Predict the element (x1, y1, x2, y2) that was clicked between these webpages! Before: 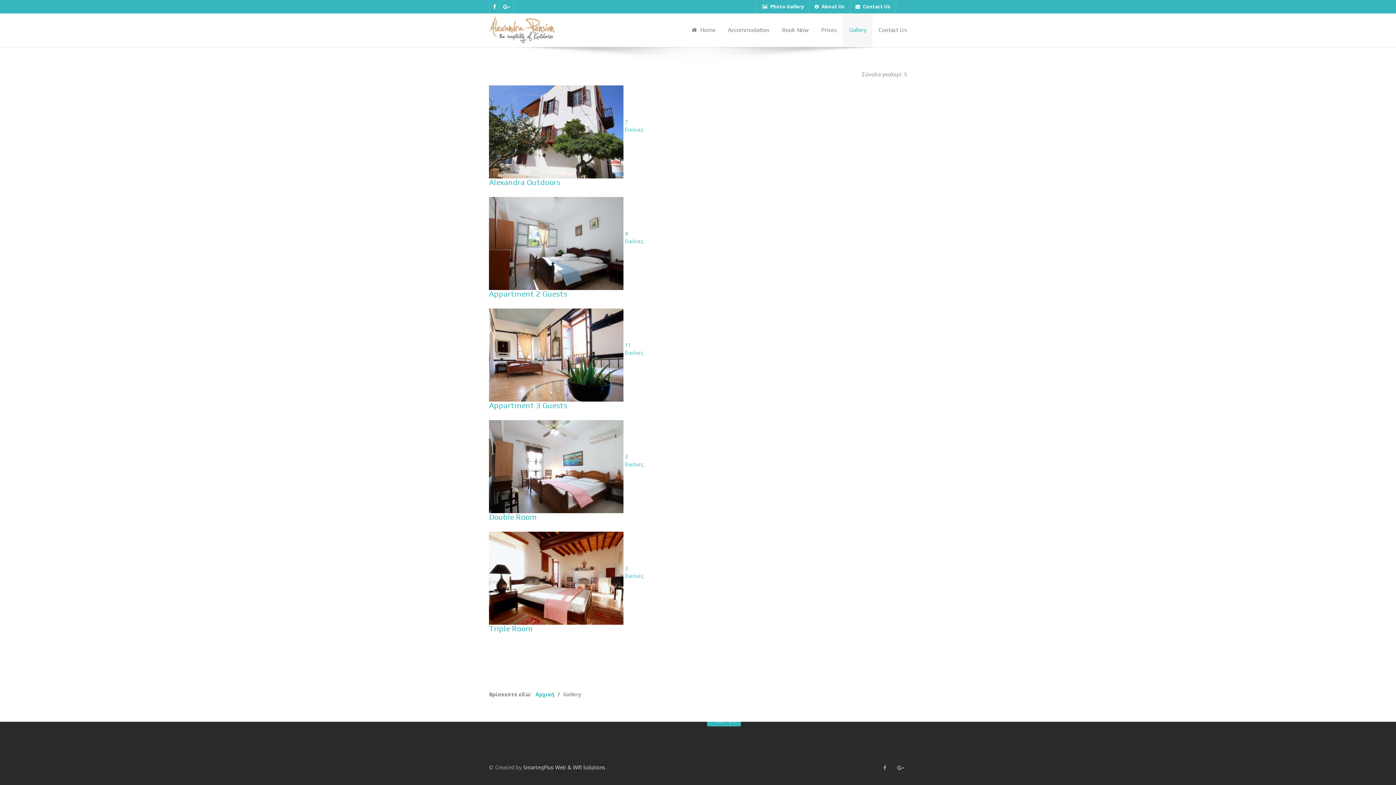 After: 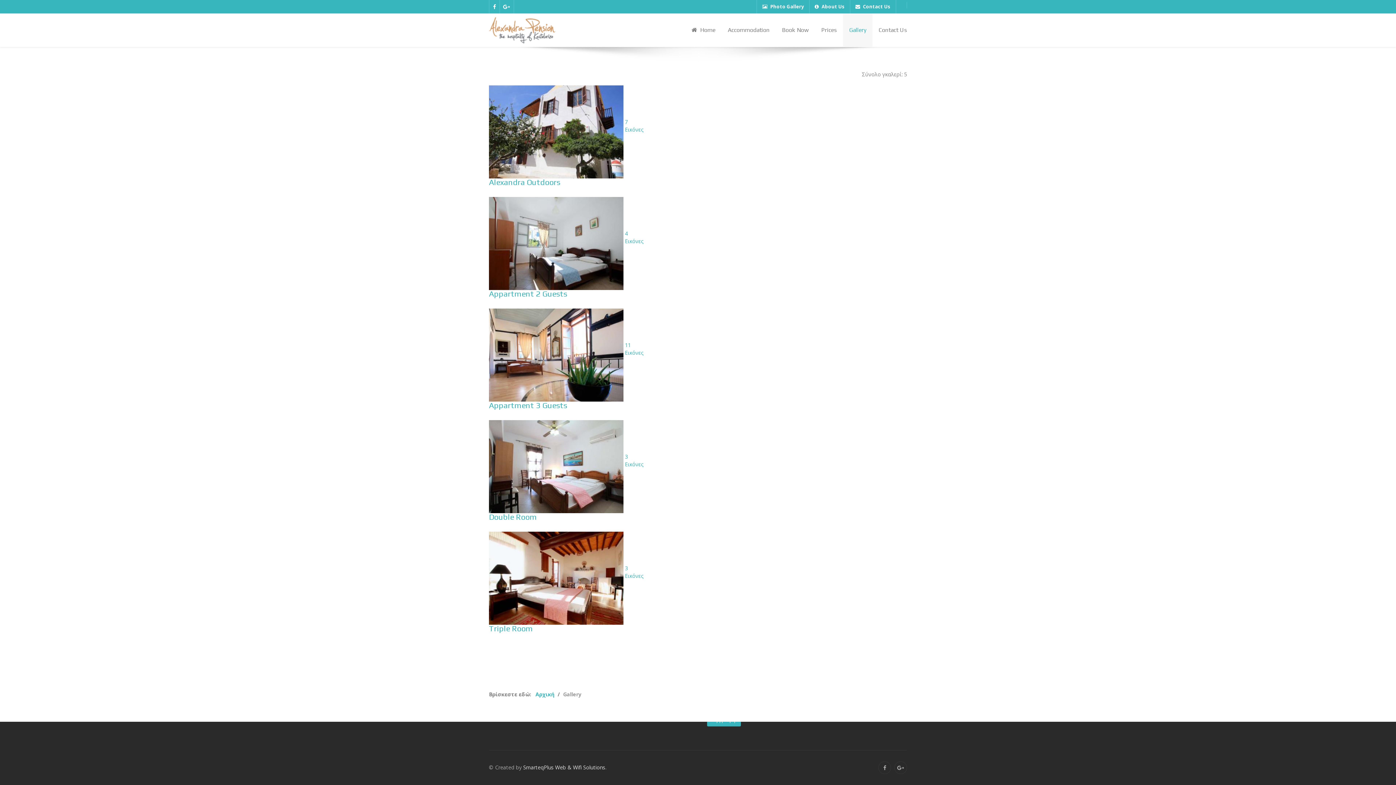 Action: bbox: (757, 0, 809, 13) label:  Photo Gallery